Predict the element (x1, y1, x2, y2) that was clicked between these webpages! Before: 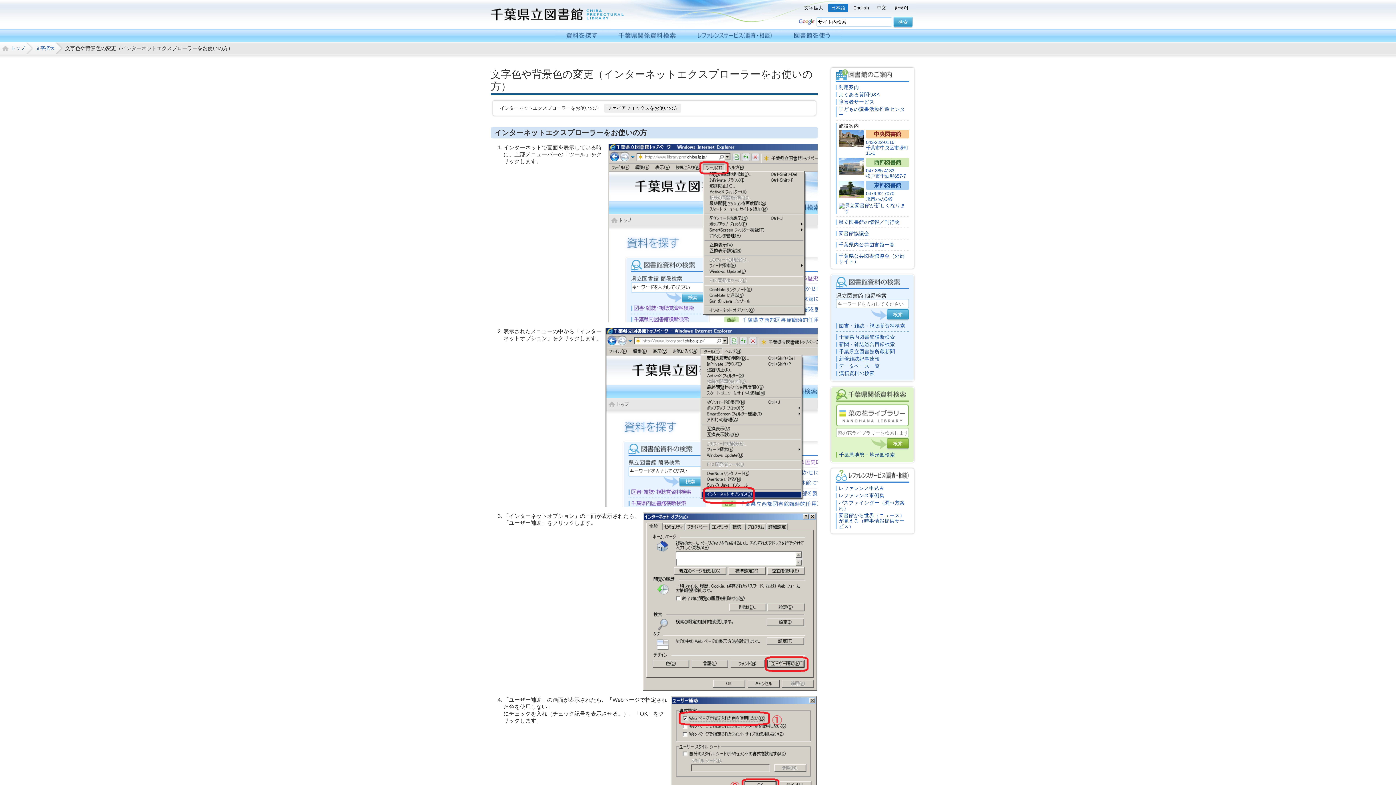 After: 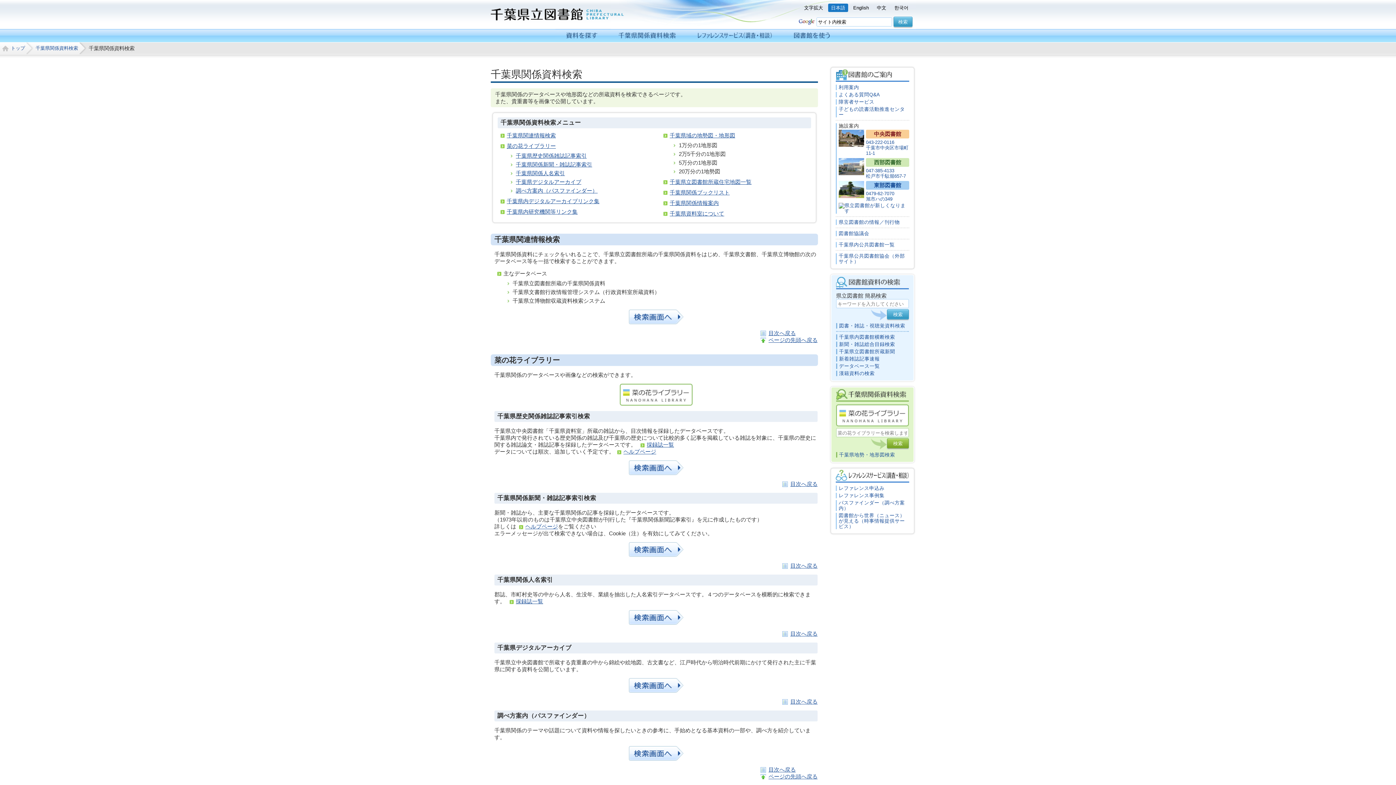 Action: label: 千葉県関係資料検索 bbox: (836, 387, 909, 400)